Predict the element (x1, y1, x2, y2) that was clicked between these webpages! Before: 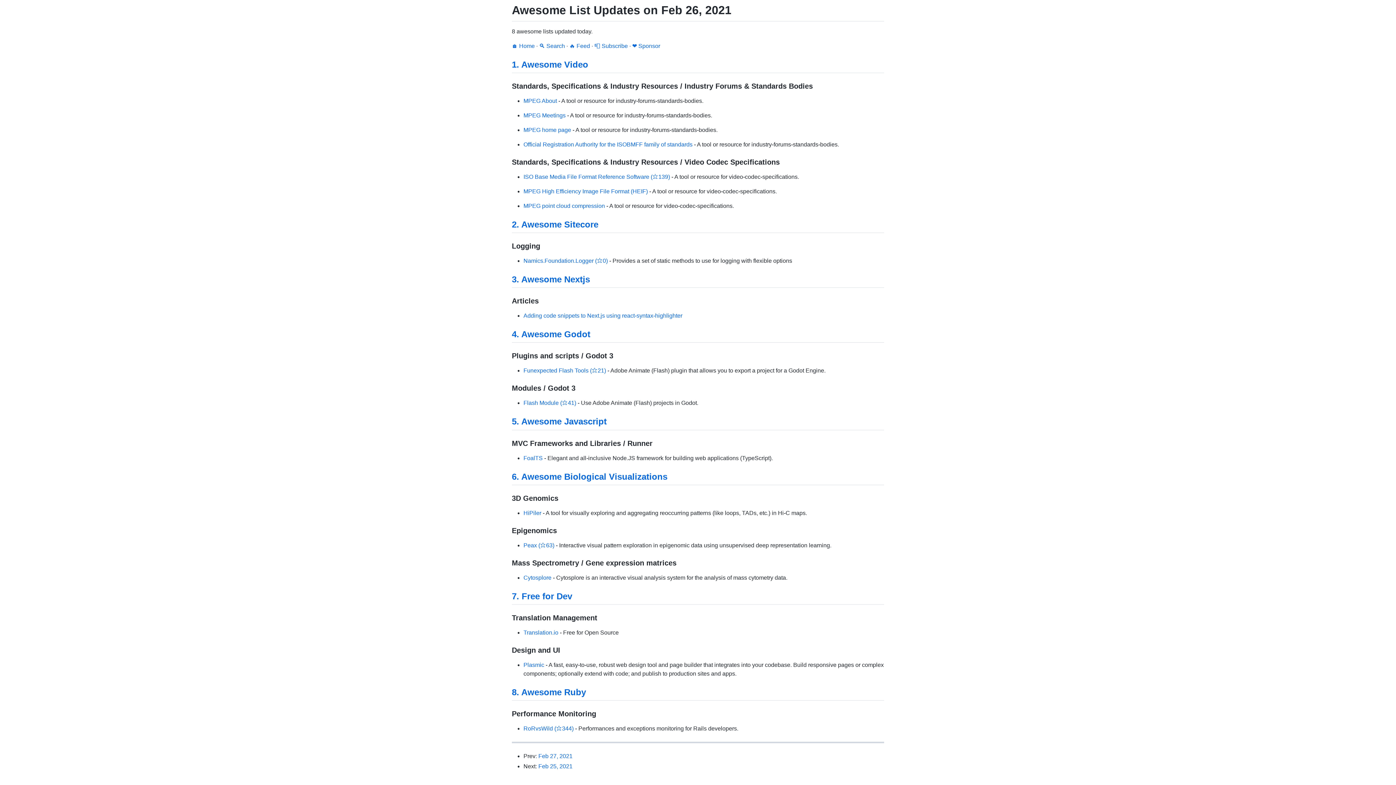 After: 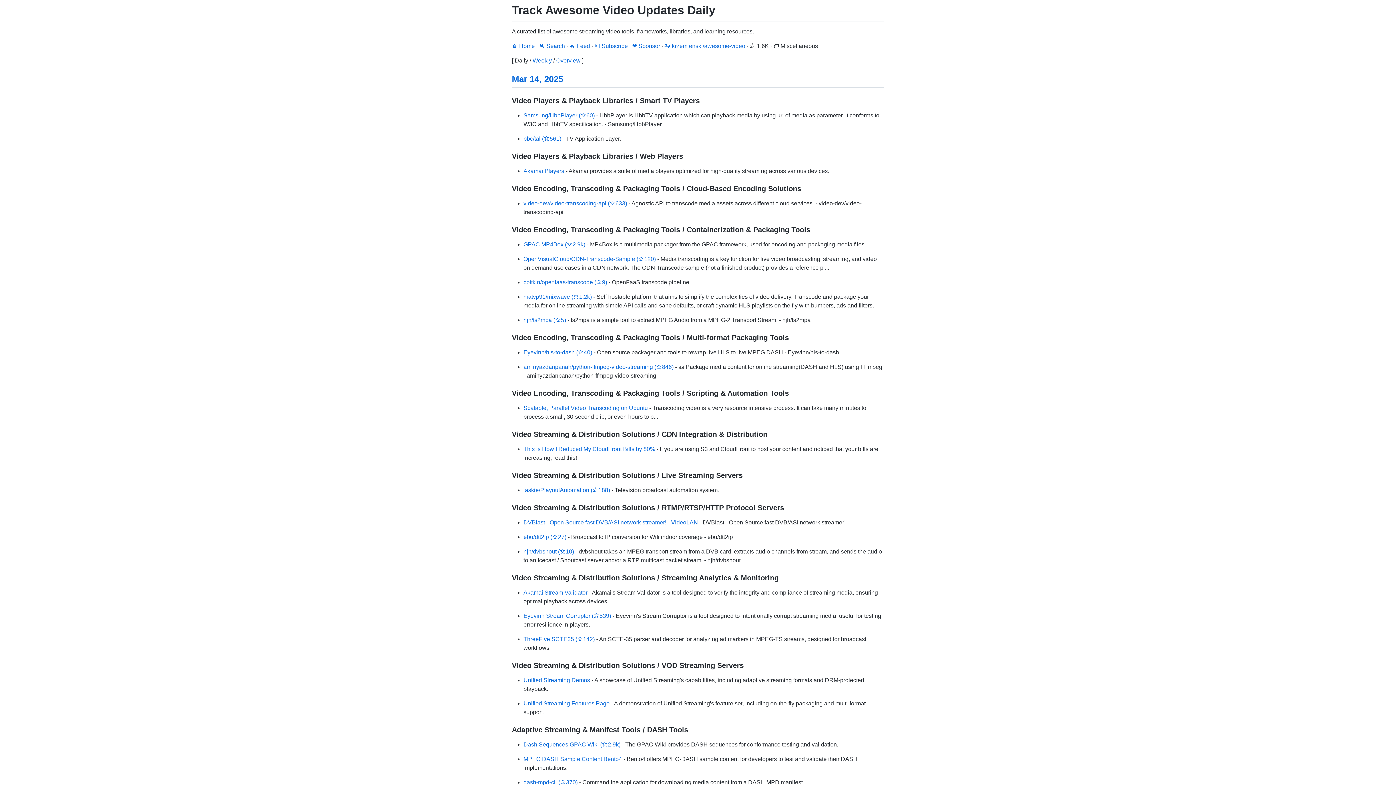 Action: label: 1. Awesome Video bbox: (512, 59, 588, 69)